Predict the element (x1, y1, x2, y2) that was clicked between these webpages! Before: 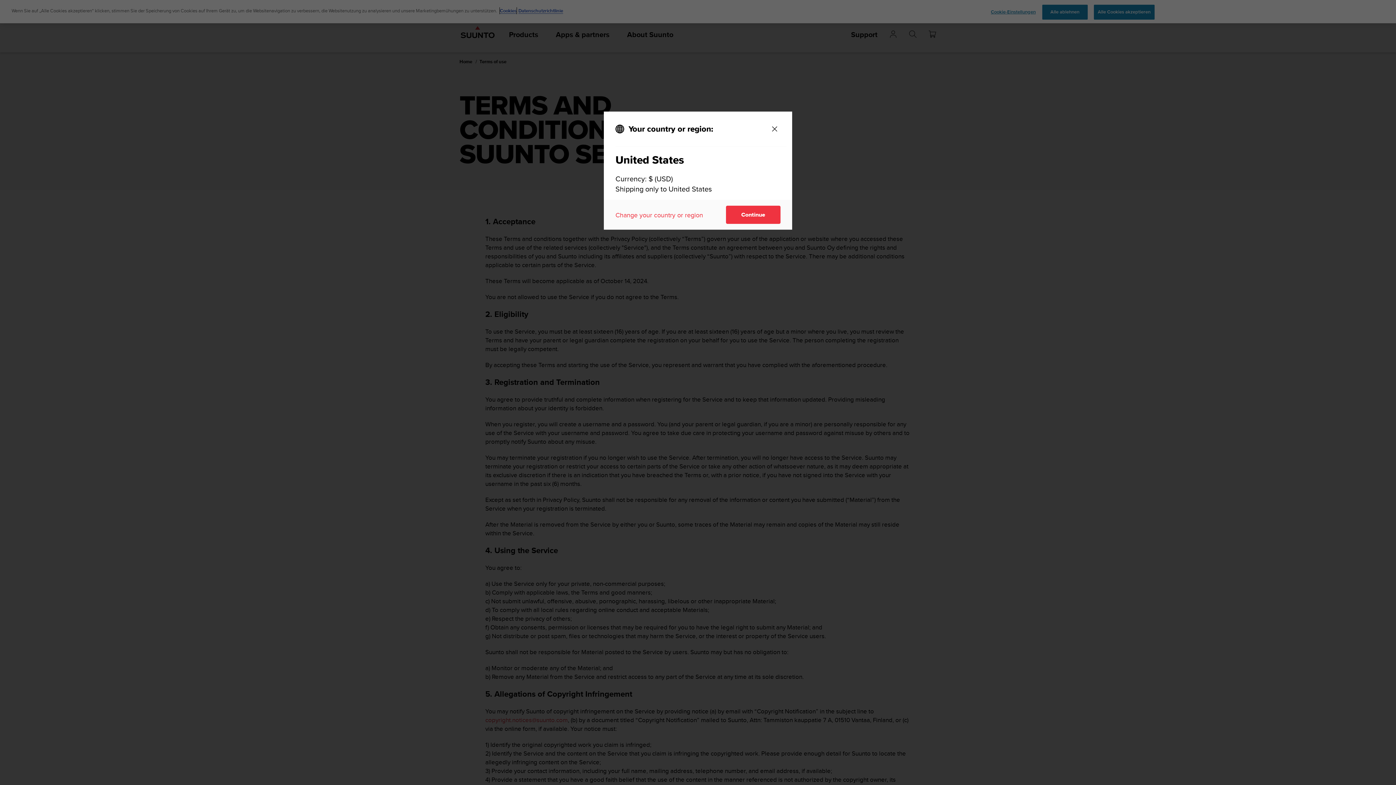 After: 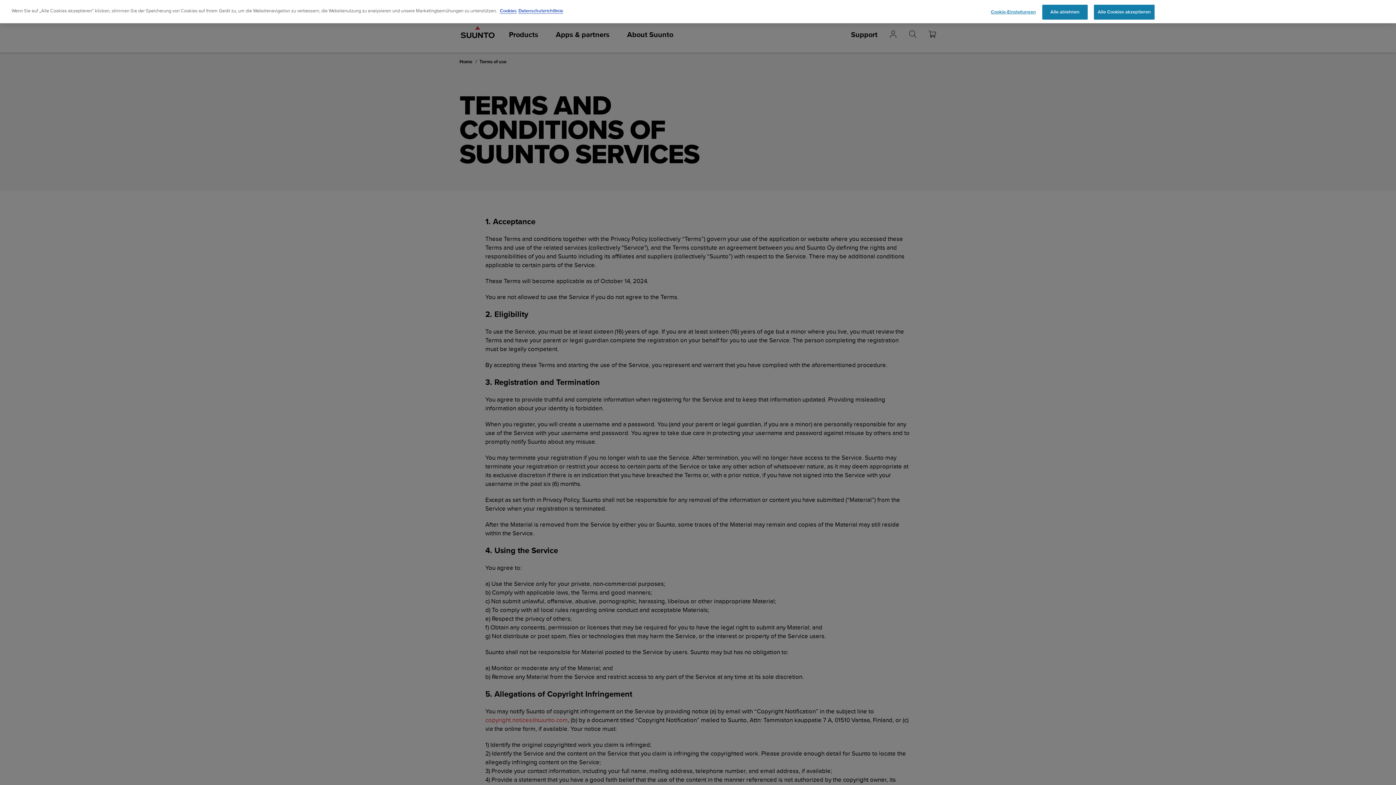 Action: label: Close bbox: (769, 123, 780, 134)